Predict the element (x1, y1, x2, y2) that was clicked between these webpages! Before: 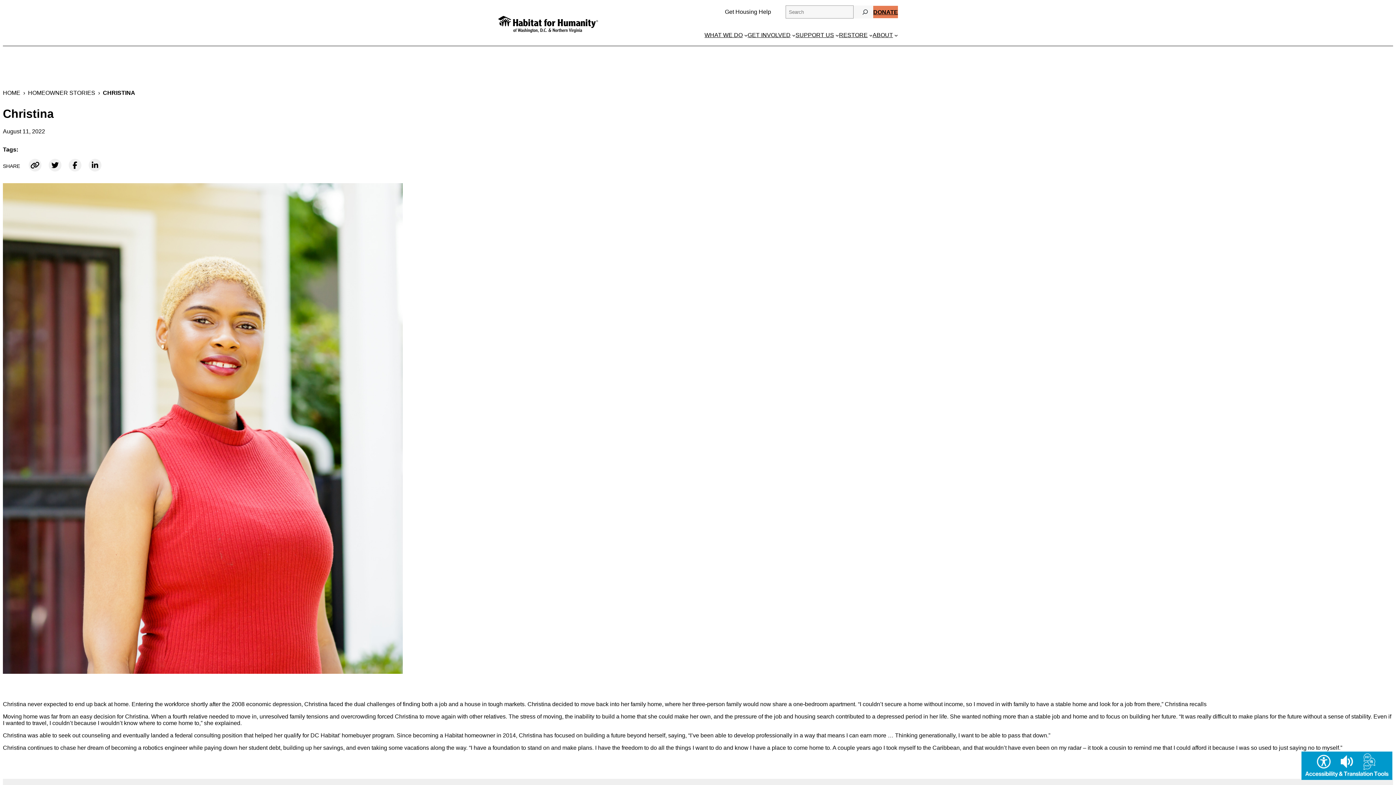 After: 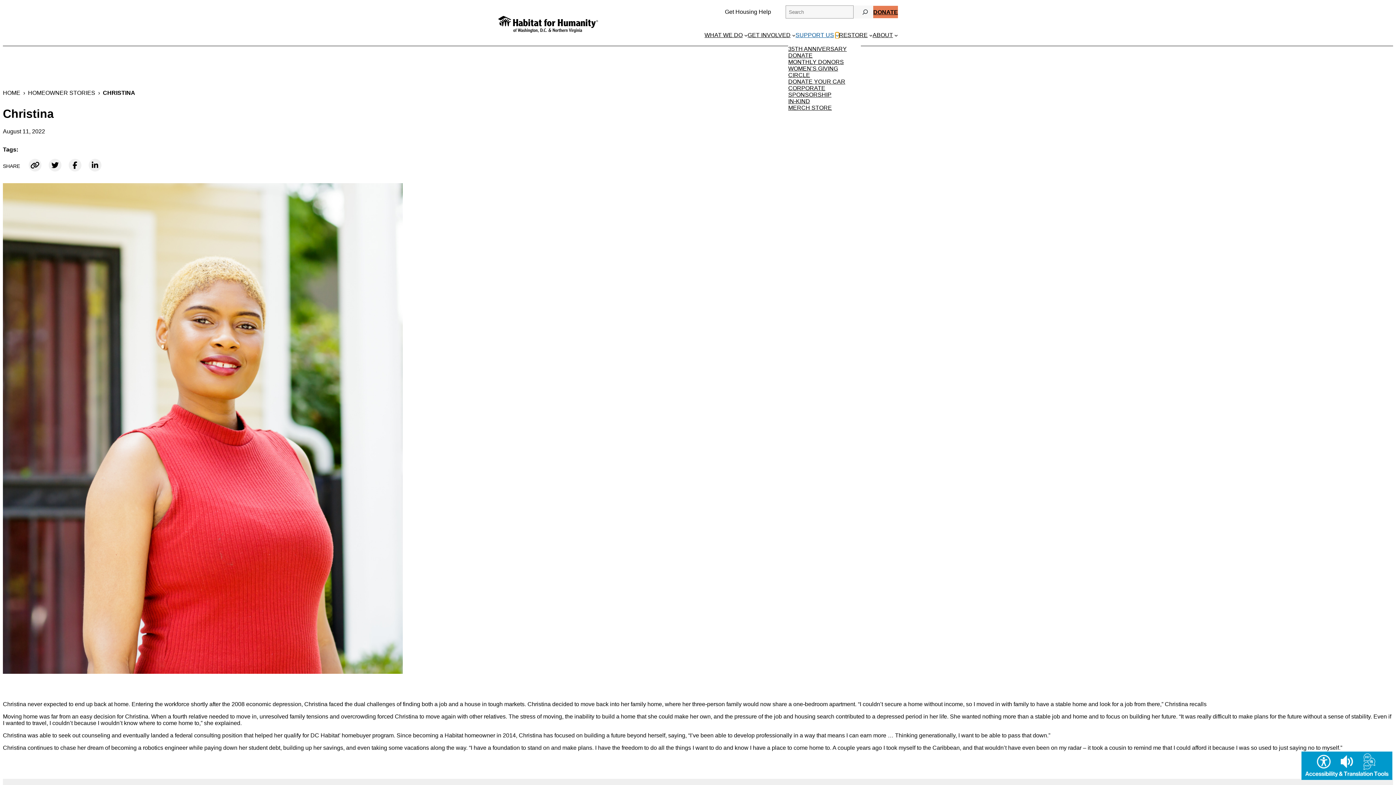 Action: bbox: (835, 33, 839, 37) label: Support Us submenu